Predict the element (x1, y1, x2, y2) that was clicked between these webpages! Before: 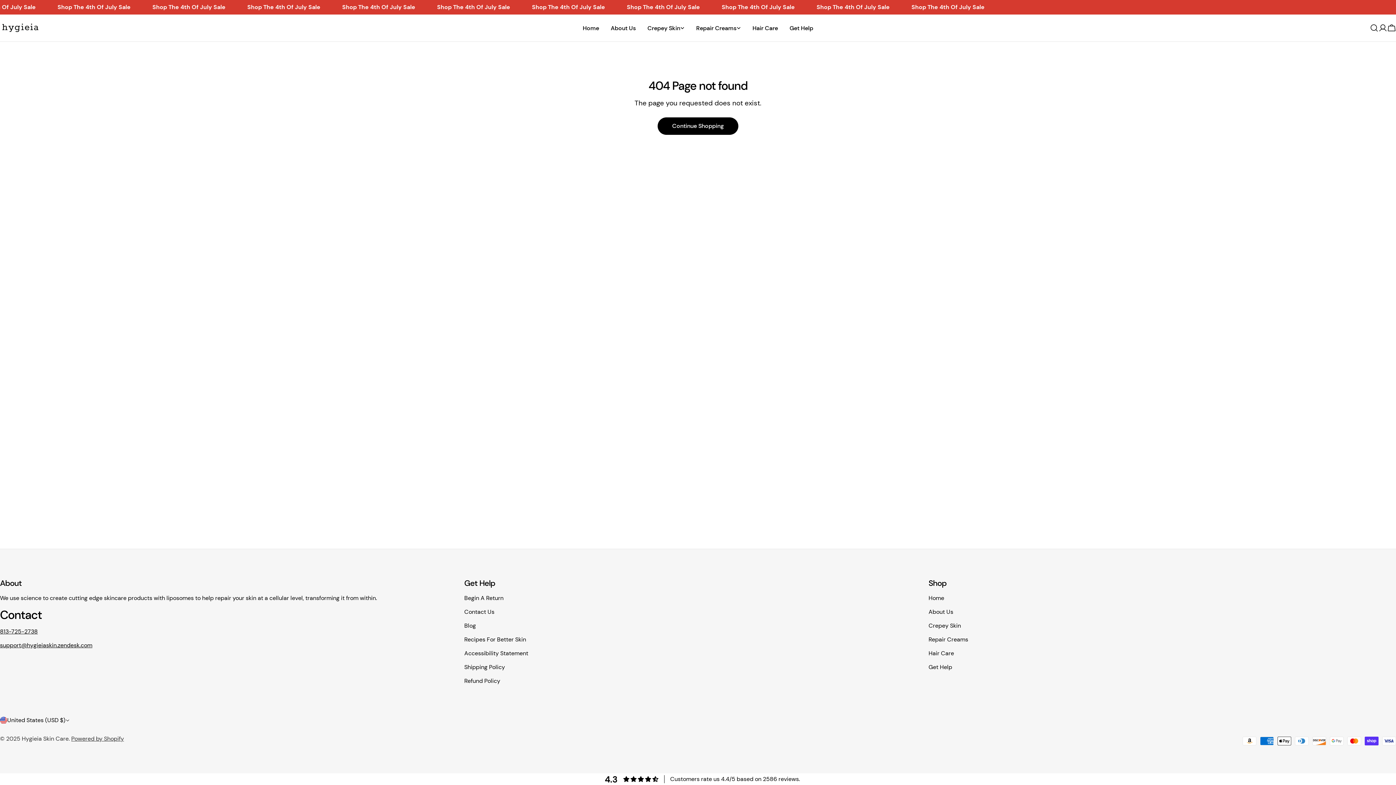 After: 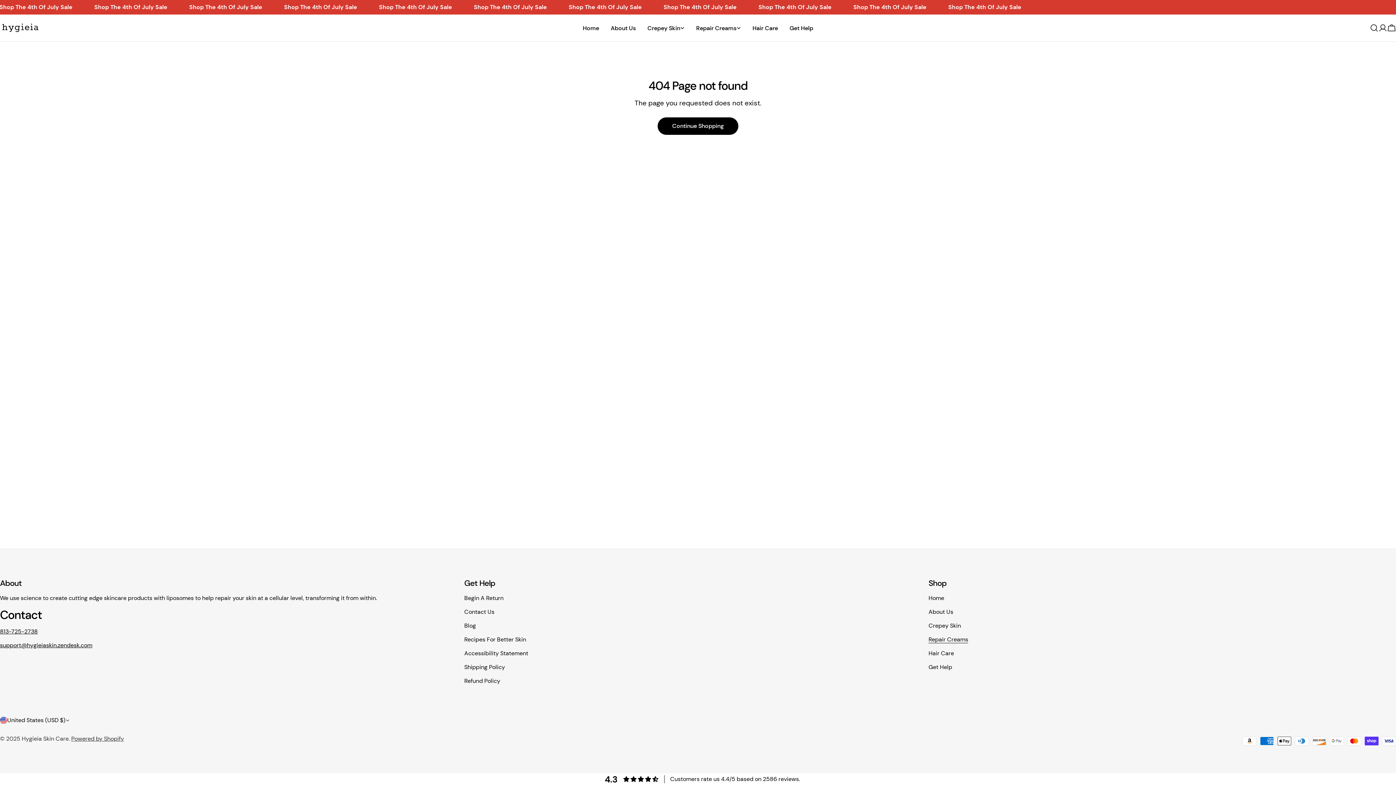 Action: label: Repair Creams bbox: (928, 636, 968, 643)